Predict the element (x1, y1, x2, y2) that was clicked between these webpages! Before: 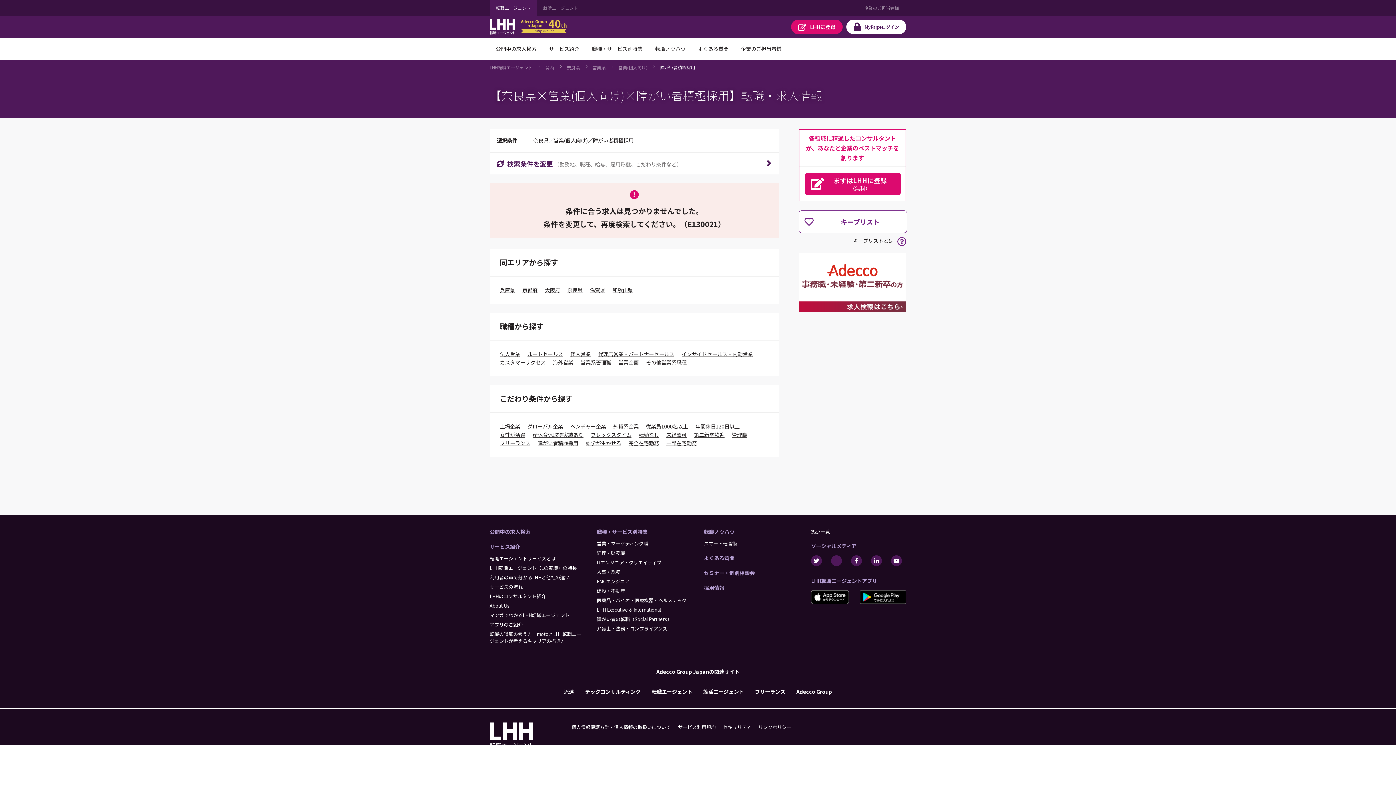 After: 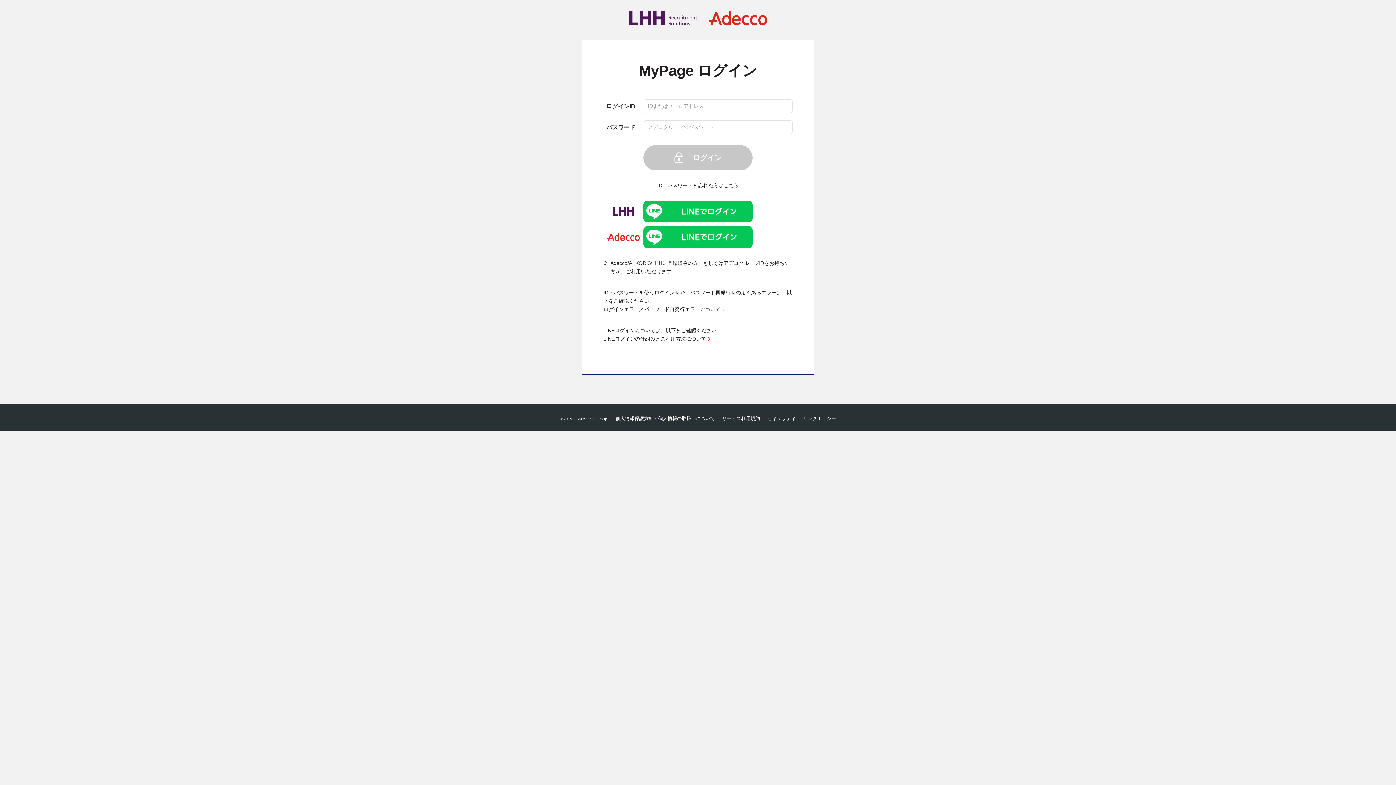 Action: bbox: (846, 19, 906, 34) label: MyPage
ログイン